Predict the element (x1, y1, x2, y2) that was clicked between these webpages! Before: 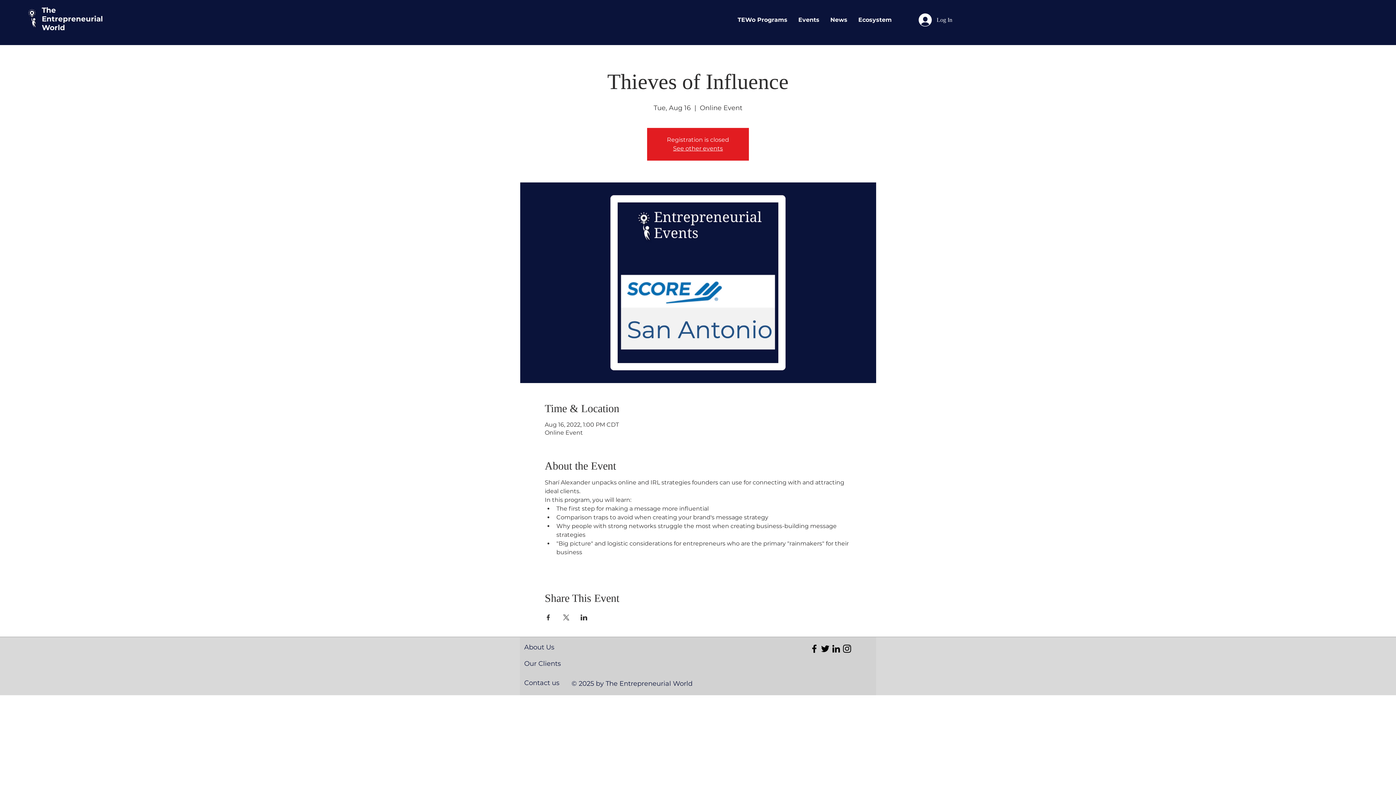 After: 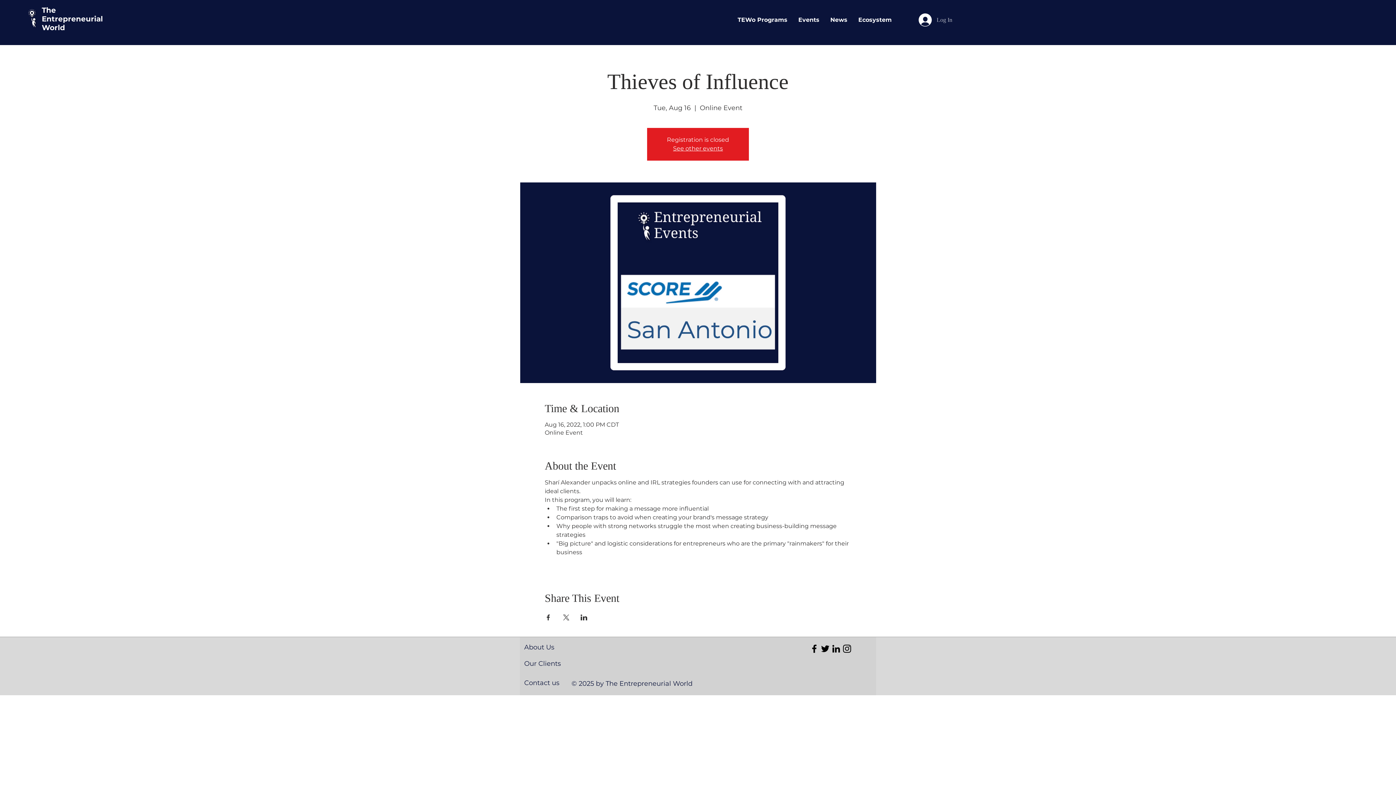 Action: bbox: (913, 11, 957, 28) label: Log In